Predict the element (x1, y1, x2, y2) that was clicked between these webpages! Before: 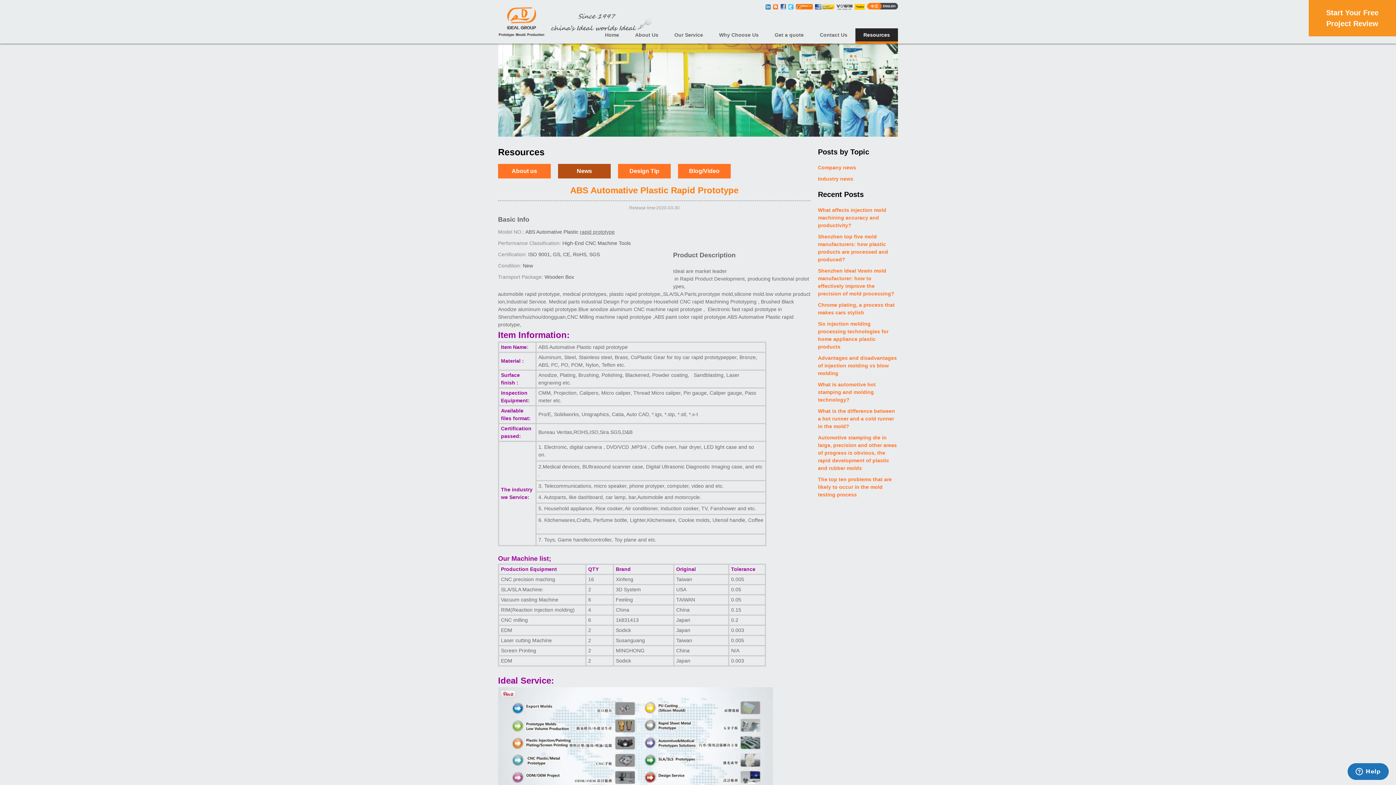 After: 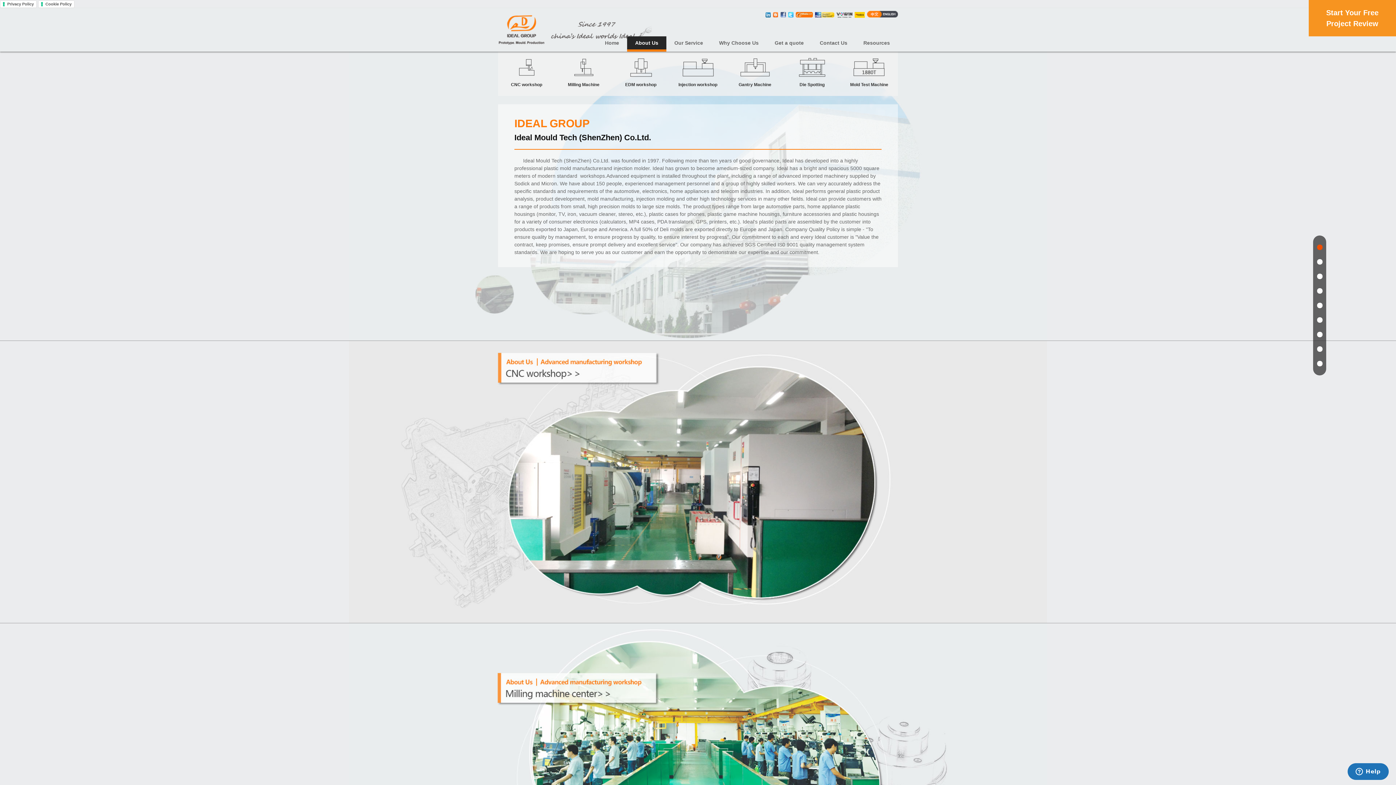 Action: bbox: (627, 28, 666, 43) label: About Us